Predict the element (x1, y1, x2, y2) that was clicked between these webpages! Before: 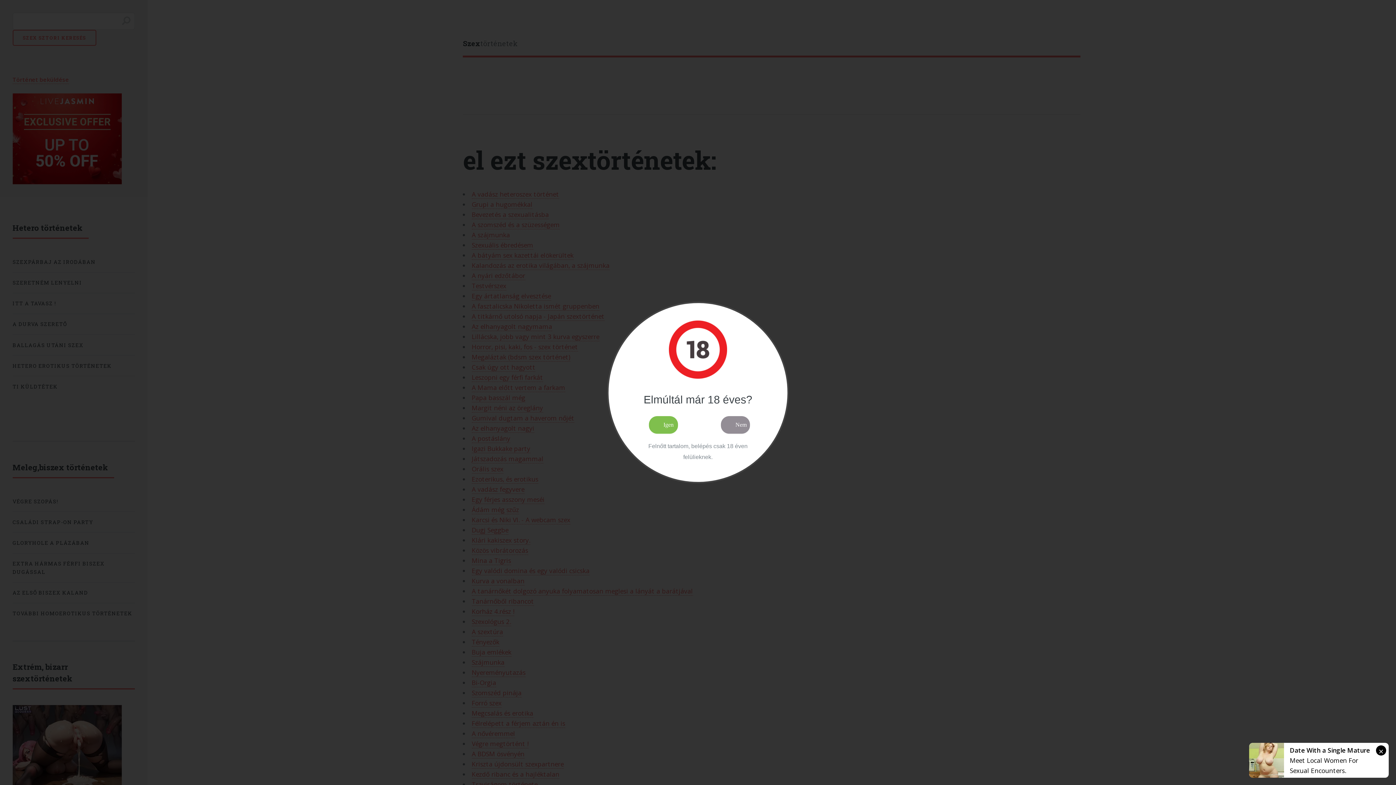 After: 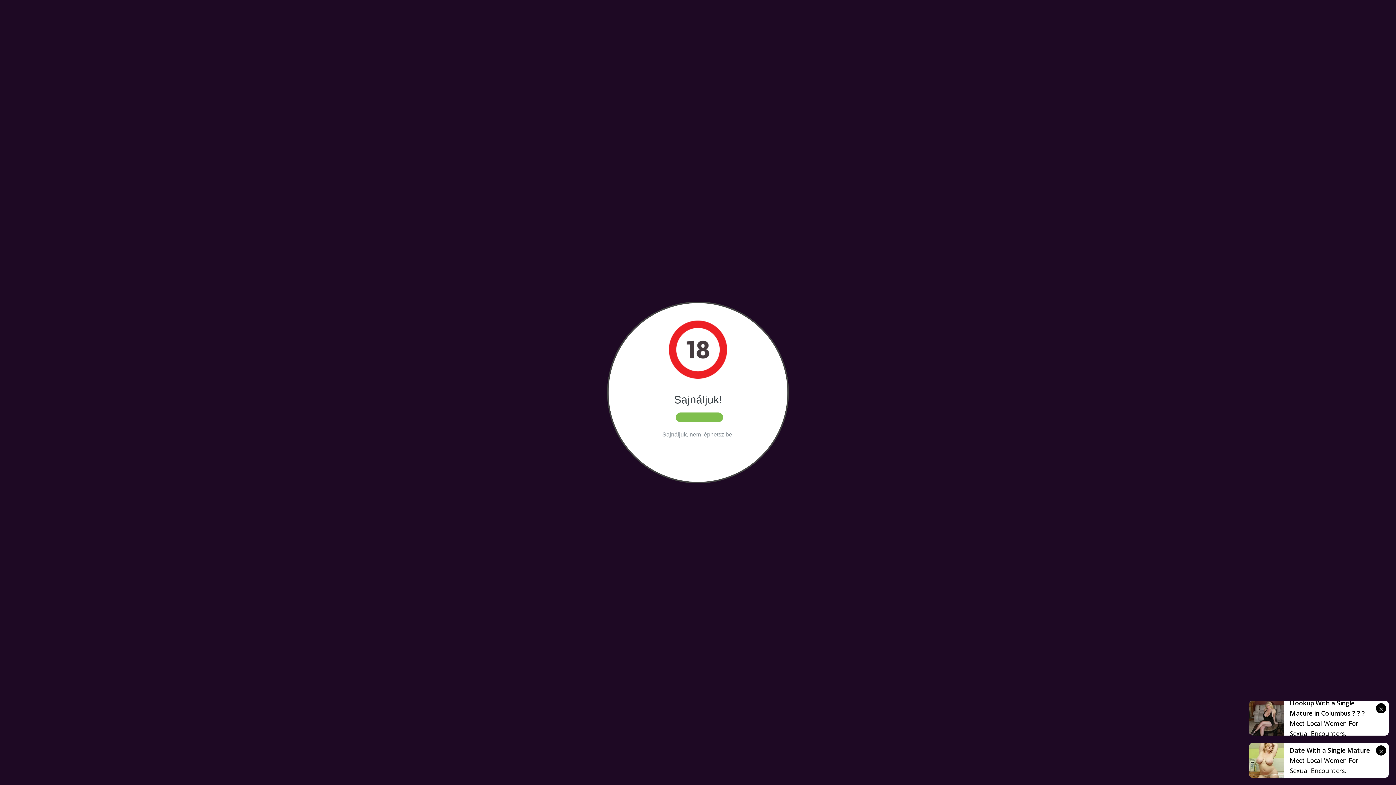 Action: label: Nem bbox: (721, 416, 750, 434)